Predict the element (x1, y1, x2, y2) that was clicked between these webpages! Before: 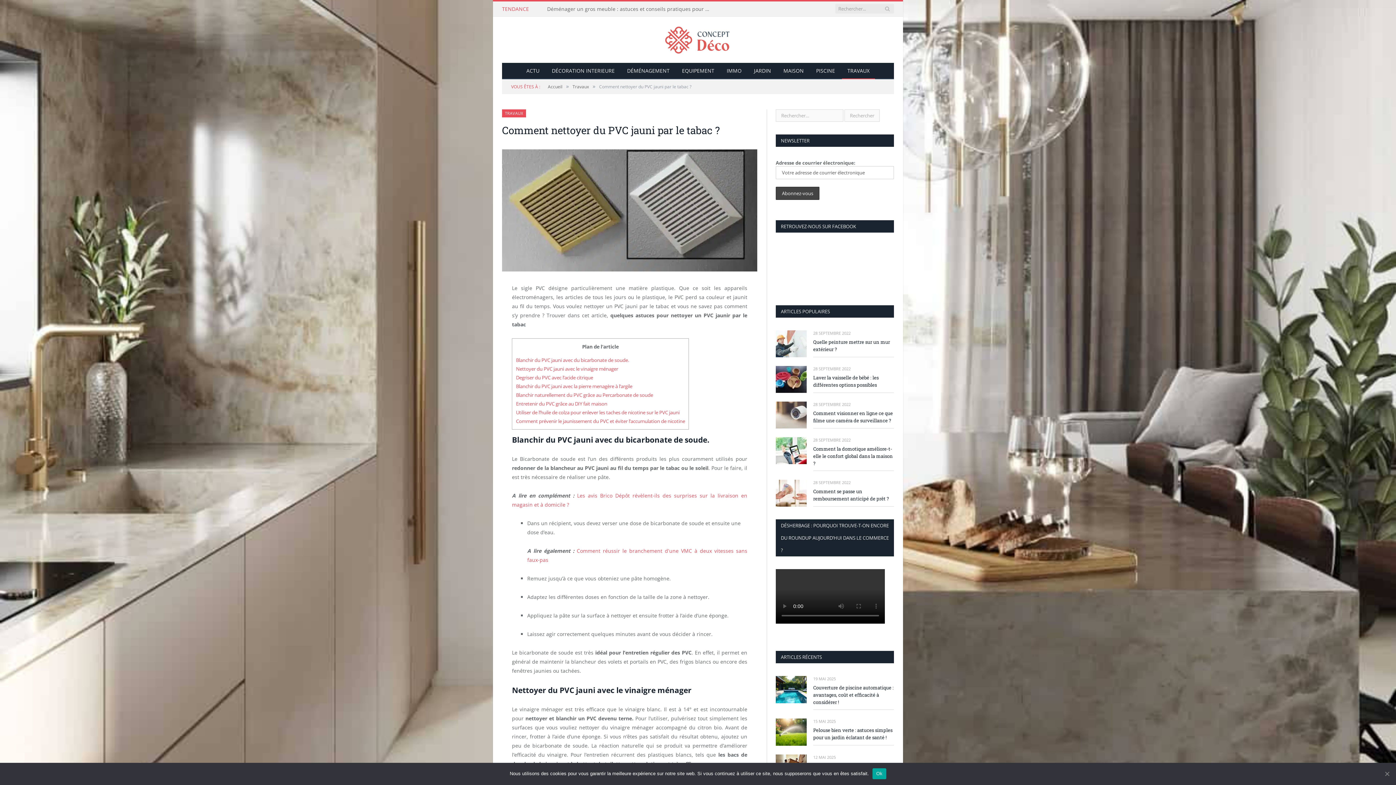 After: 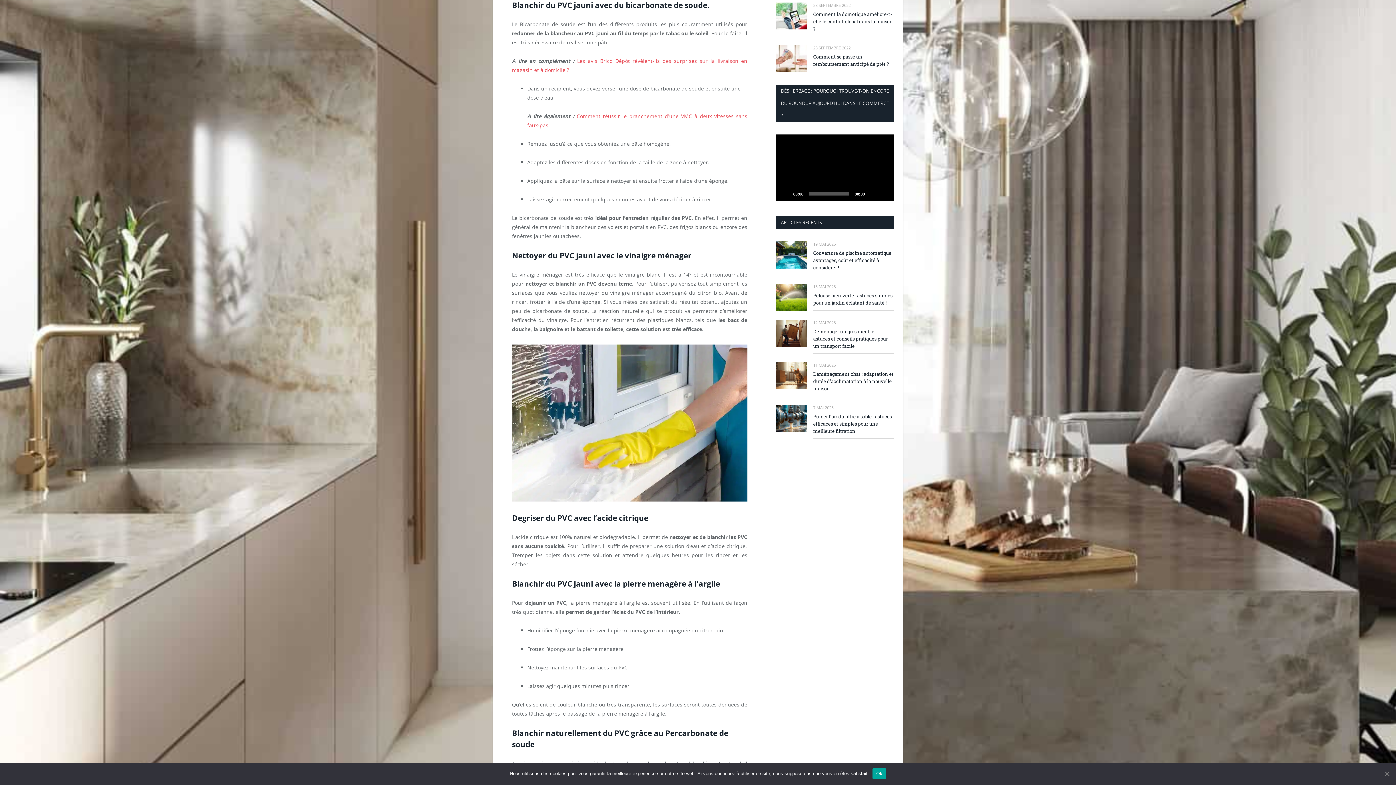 Action: label: Blanchir du PVC jauni avec du bicarbonate de soude. bbox: (516, 357, 629, 363)